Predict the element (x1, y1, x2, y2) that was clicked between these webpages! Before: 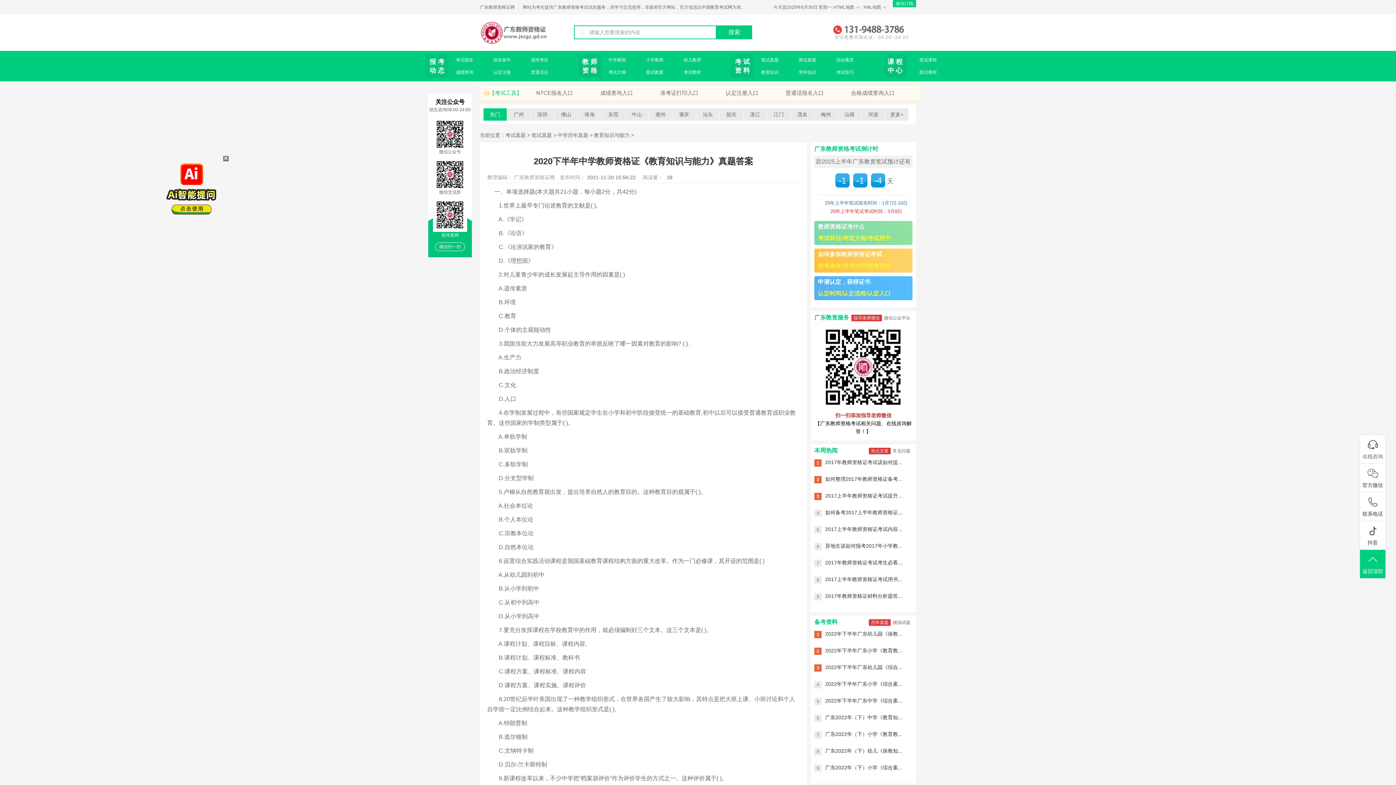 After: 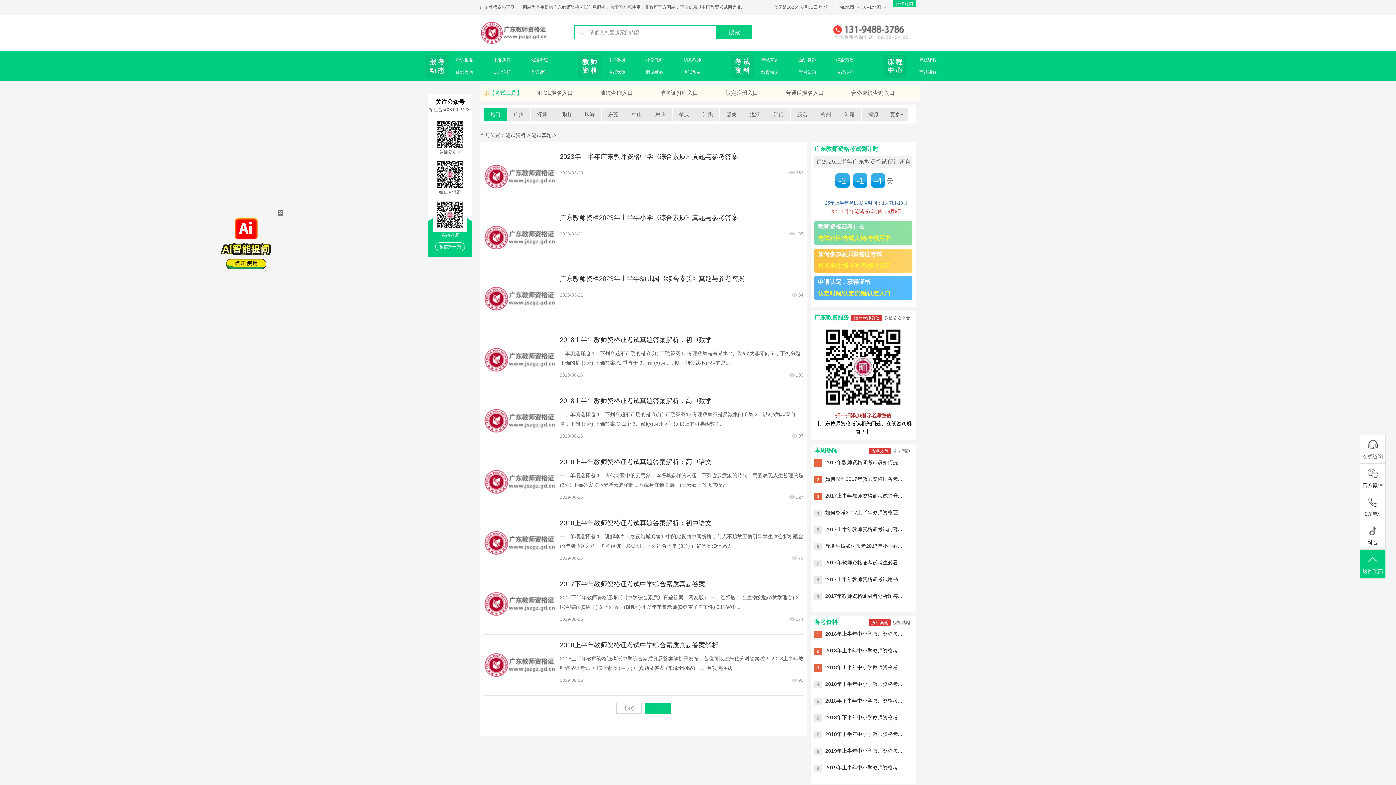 Action: bbox: (531, 132, 552, 138) label: 笔试真题